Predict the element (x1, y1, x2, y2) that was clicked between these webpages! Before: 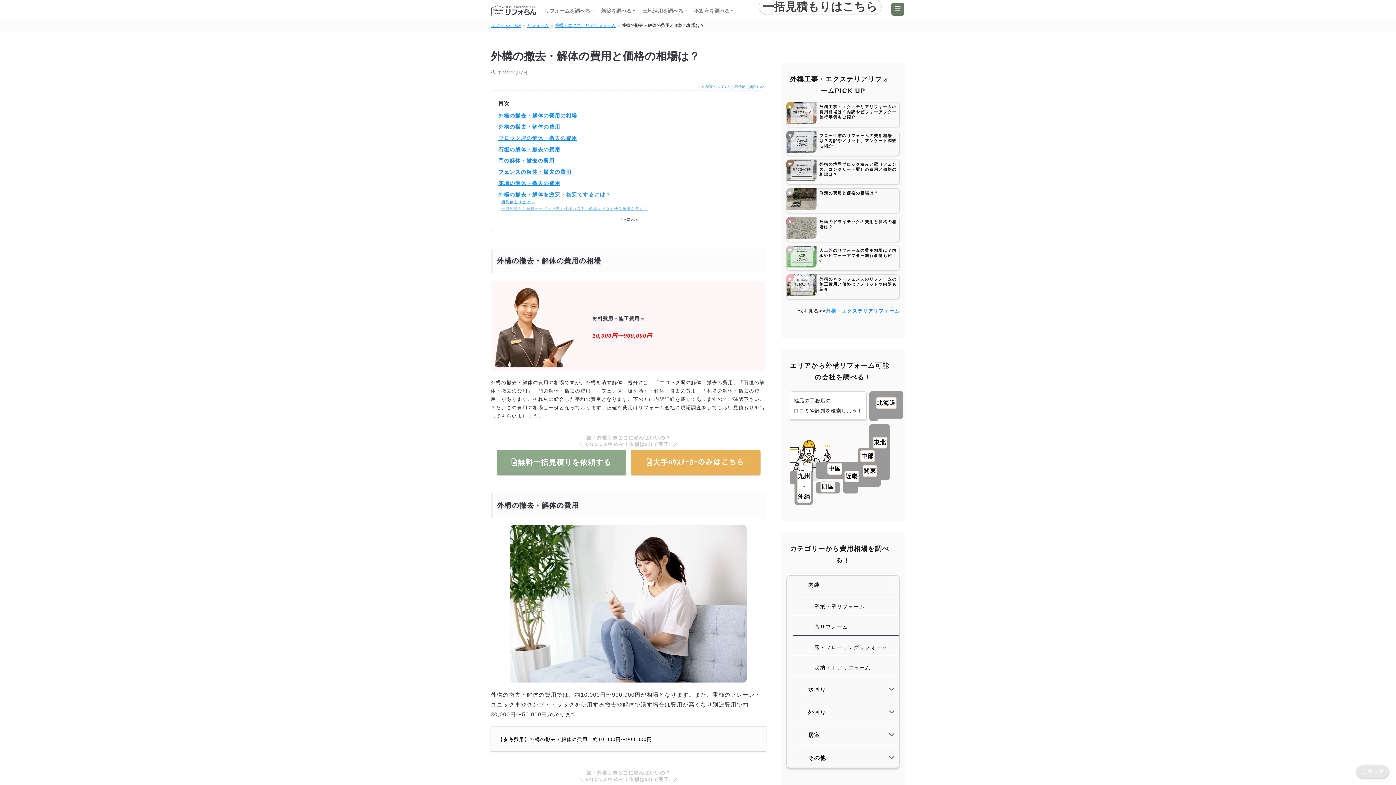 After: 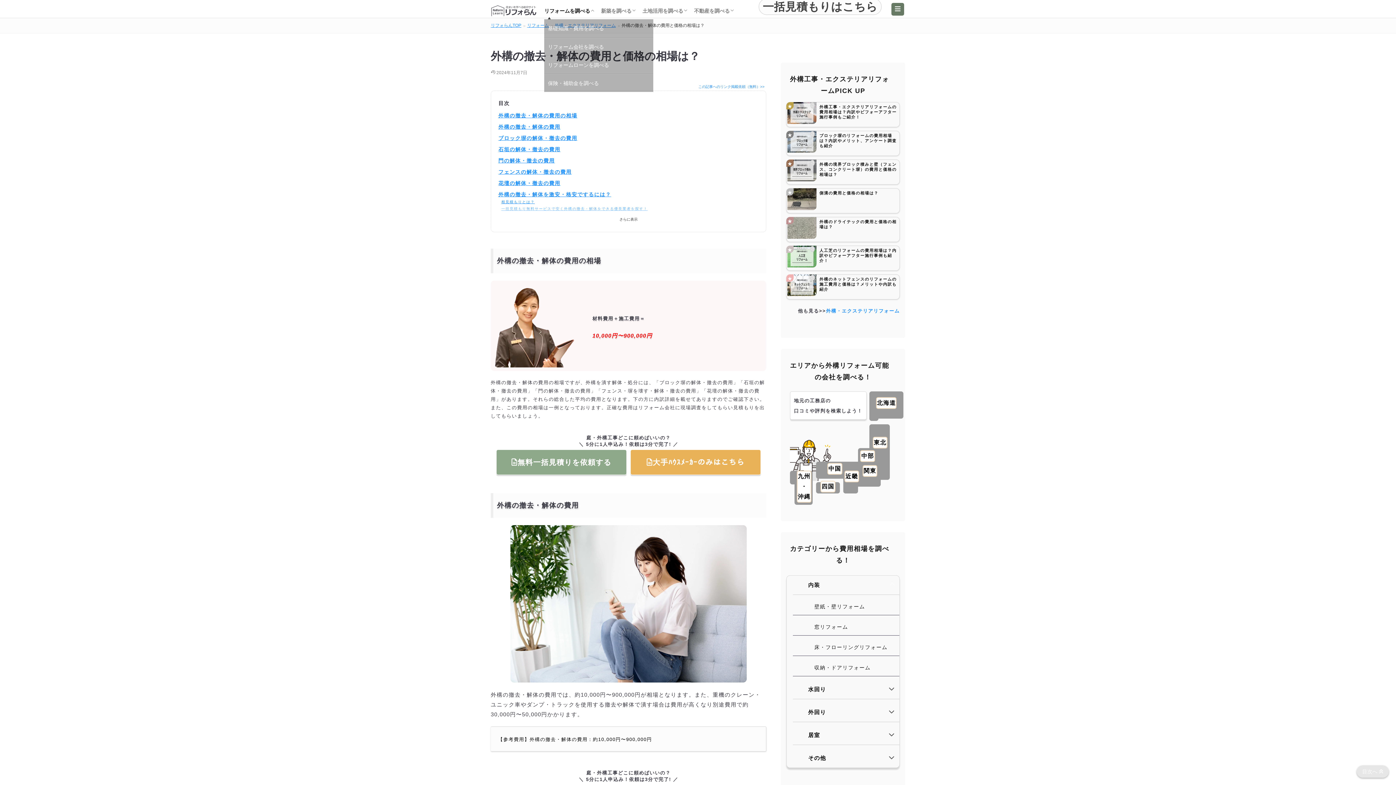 Action: label: リフォームを調べる bbox: (544, 4, 593, 17)